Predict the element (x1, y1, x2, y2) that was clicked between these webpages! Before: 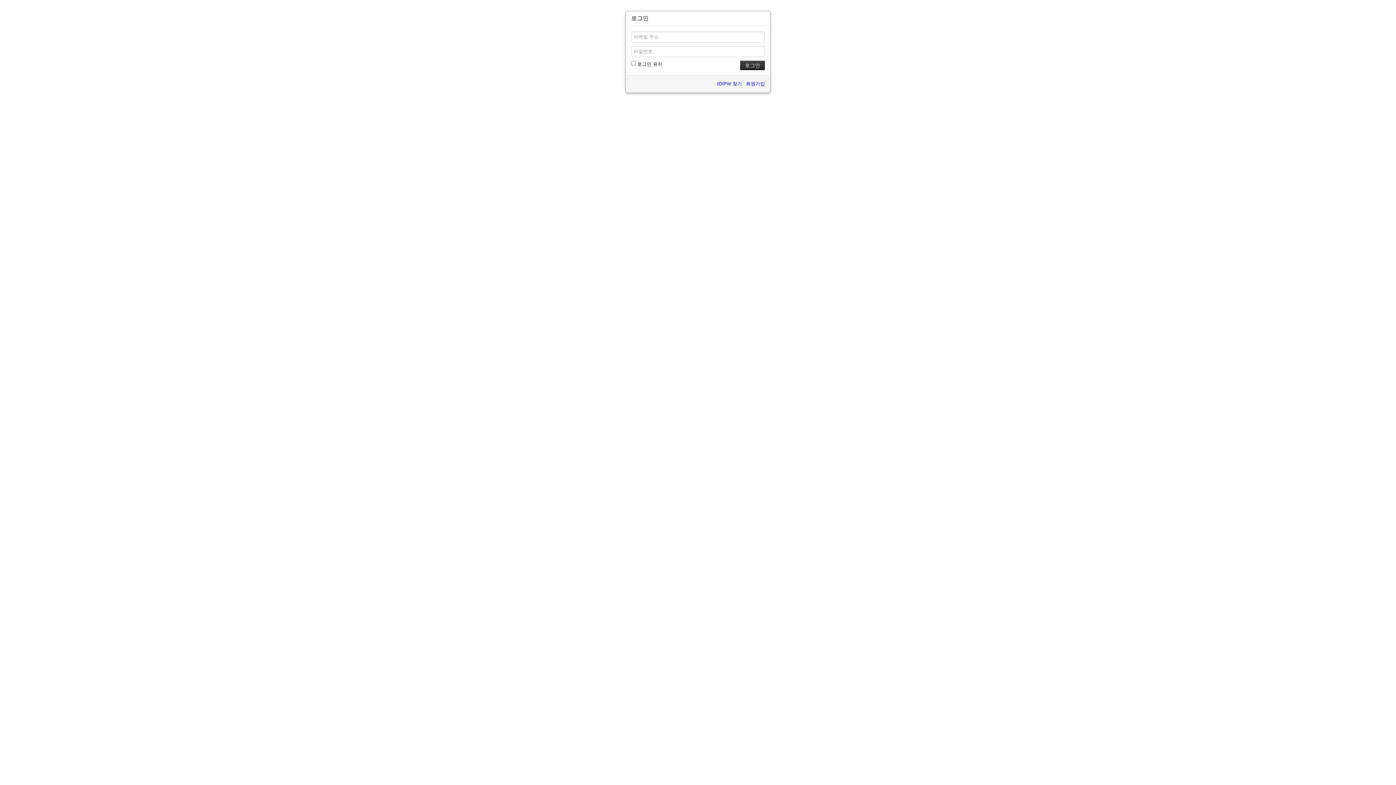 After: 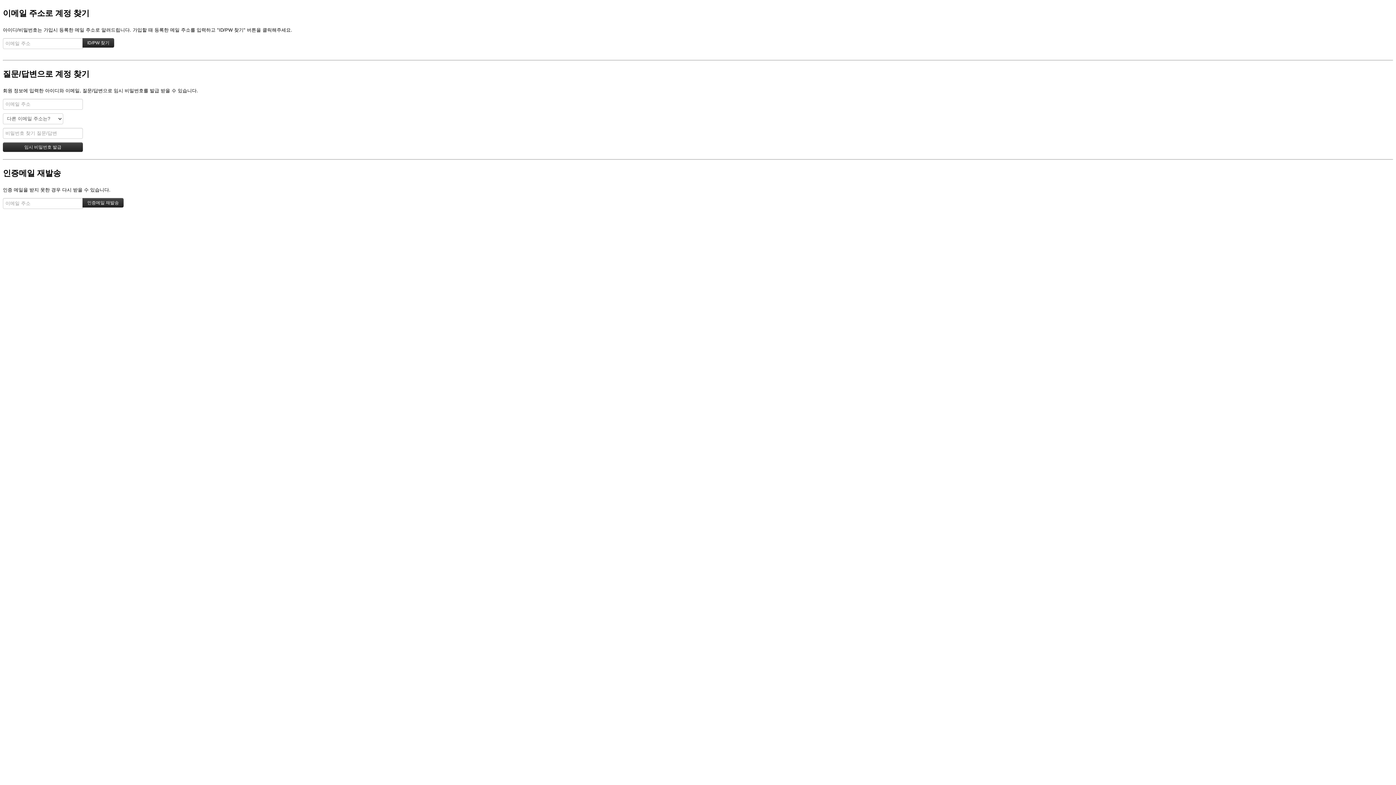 Action: bbox: (717, 81, 742, 86) label: ID/PW 찾기